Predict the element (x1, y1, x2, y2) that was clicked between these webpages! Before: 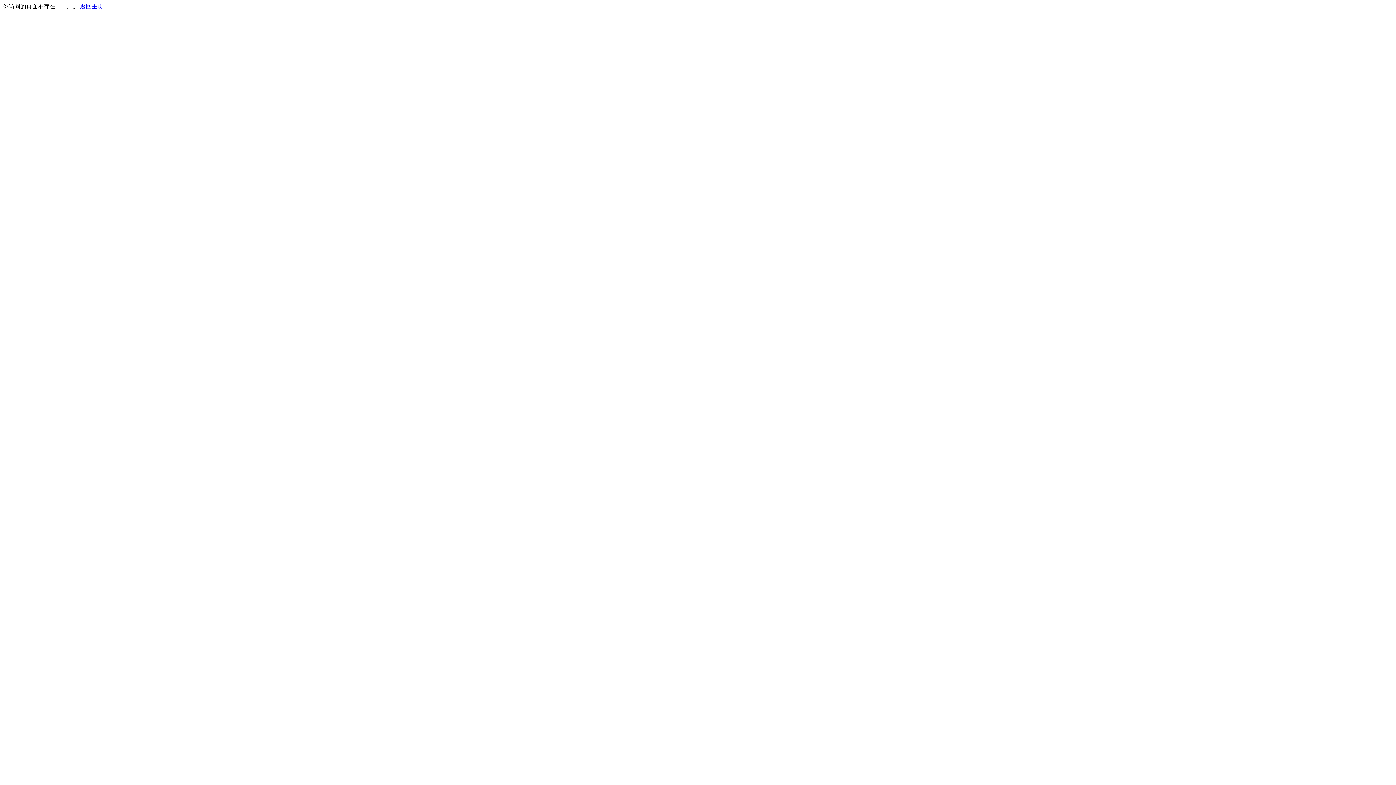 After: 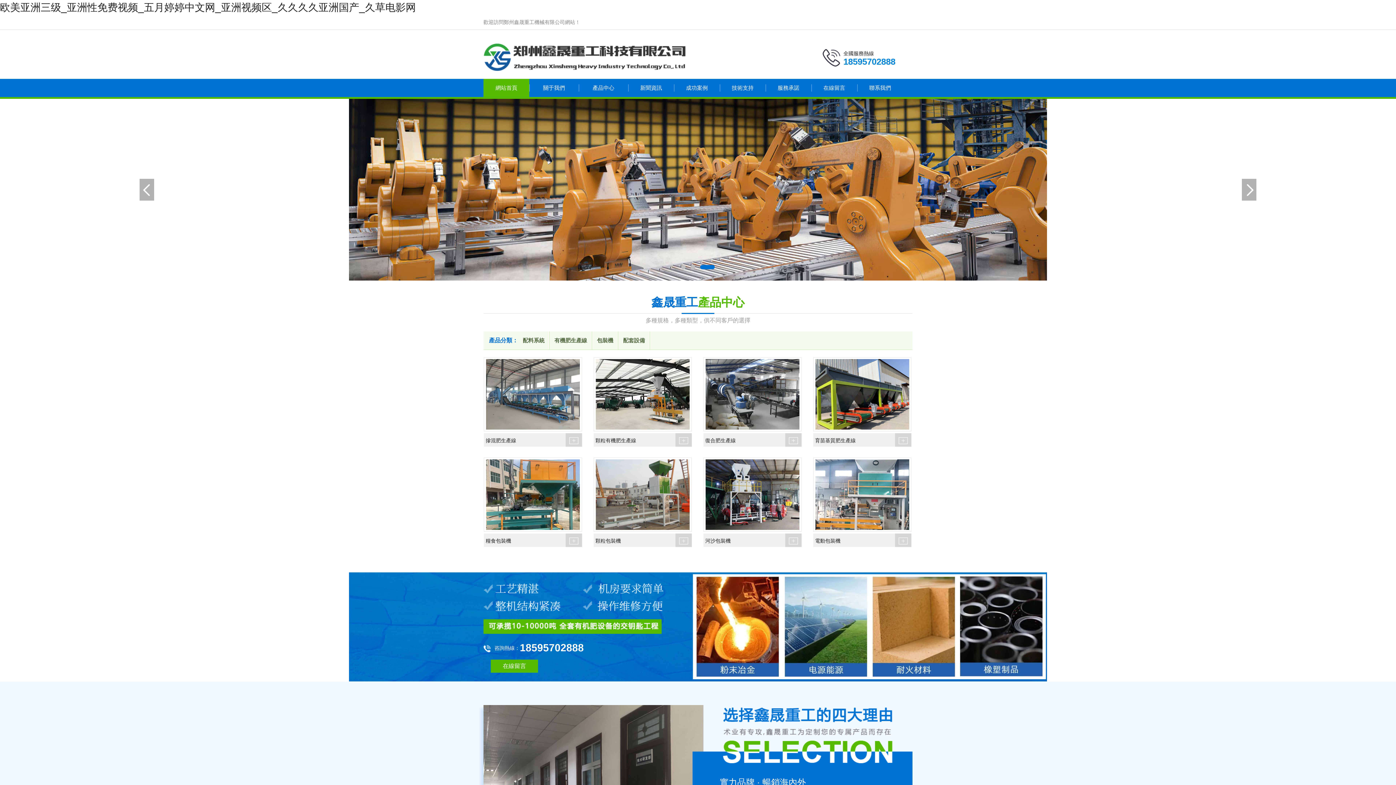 Action: bbox: (80, 3, 103, 9) label: 返回主页